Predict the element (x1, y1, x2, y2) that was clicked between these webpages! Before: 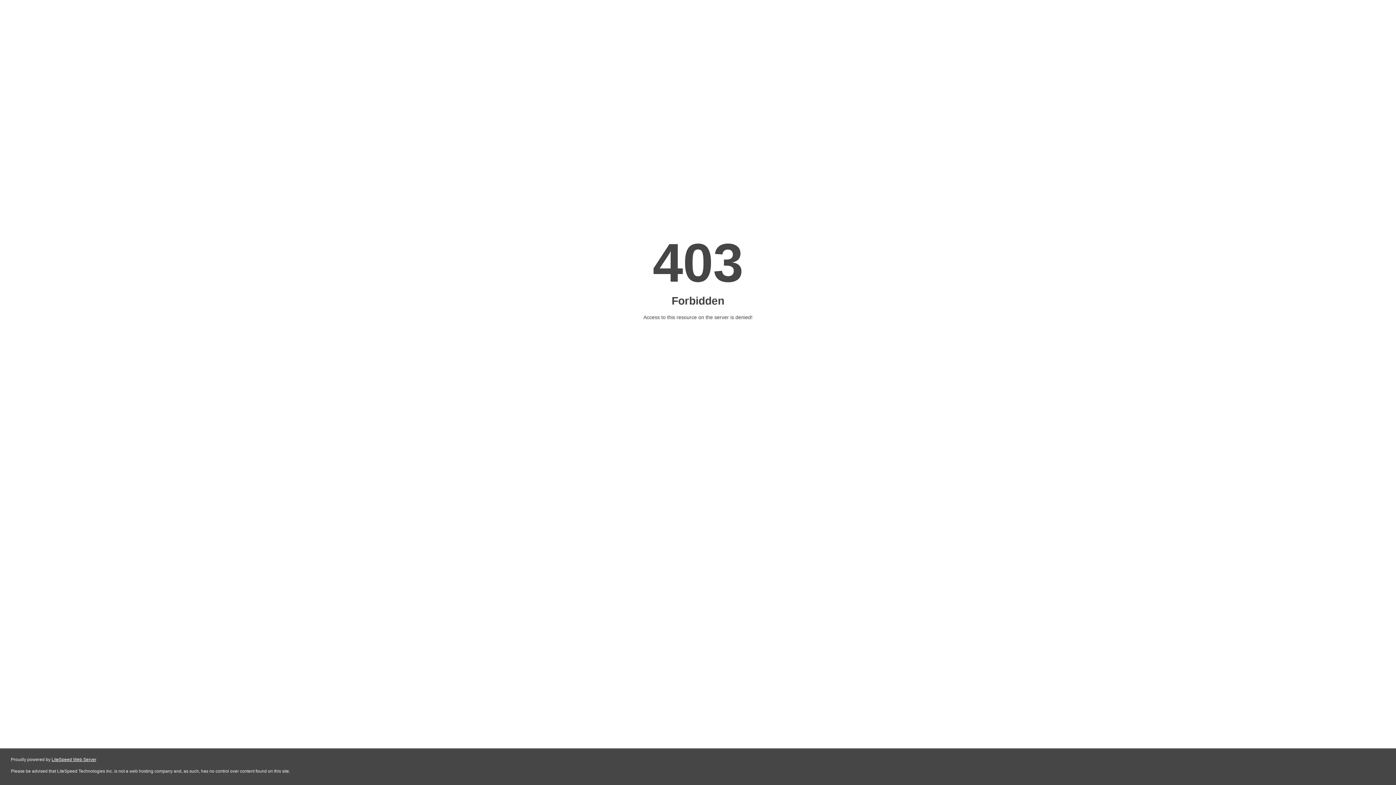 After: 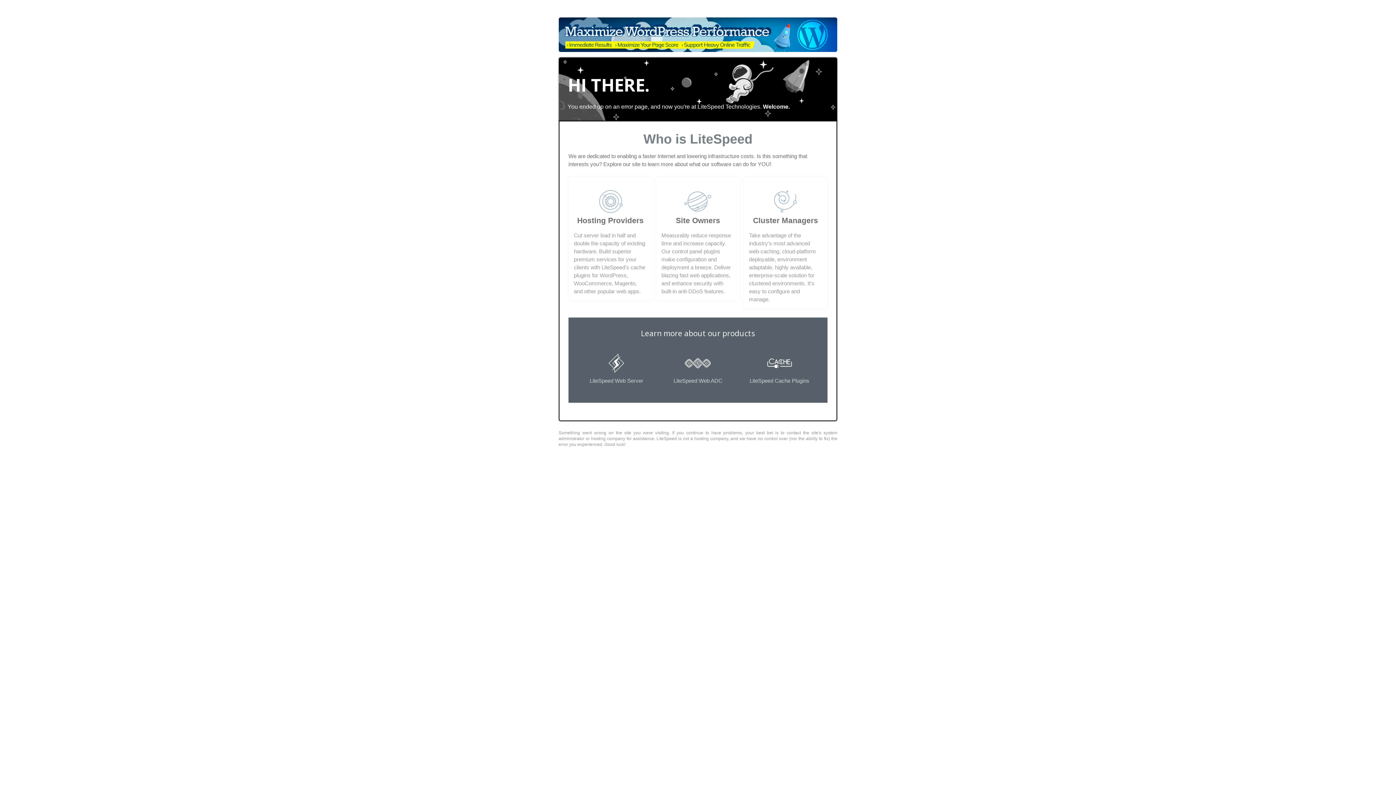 Action: label: LiteSpeed Web Server bbox: (51, 757, 96, 762)